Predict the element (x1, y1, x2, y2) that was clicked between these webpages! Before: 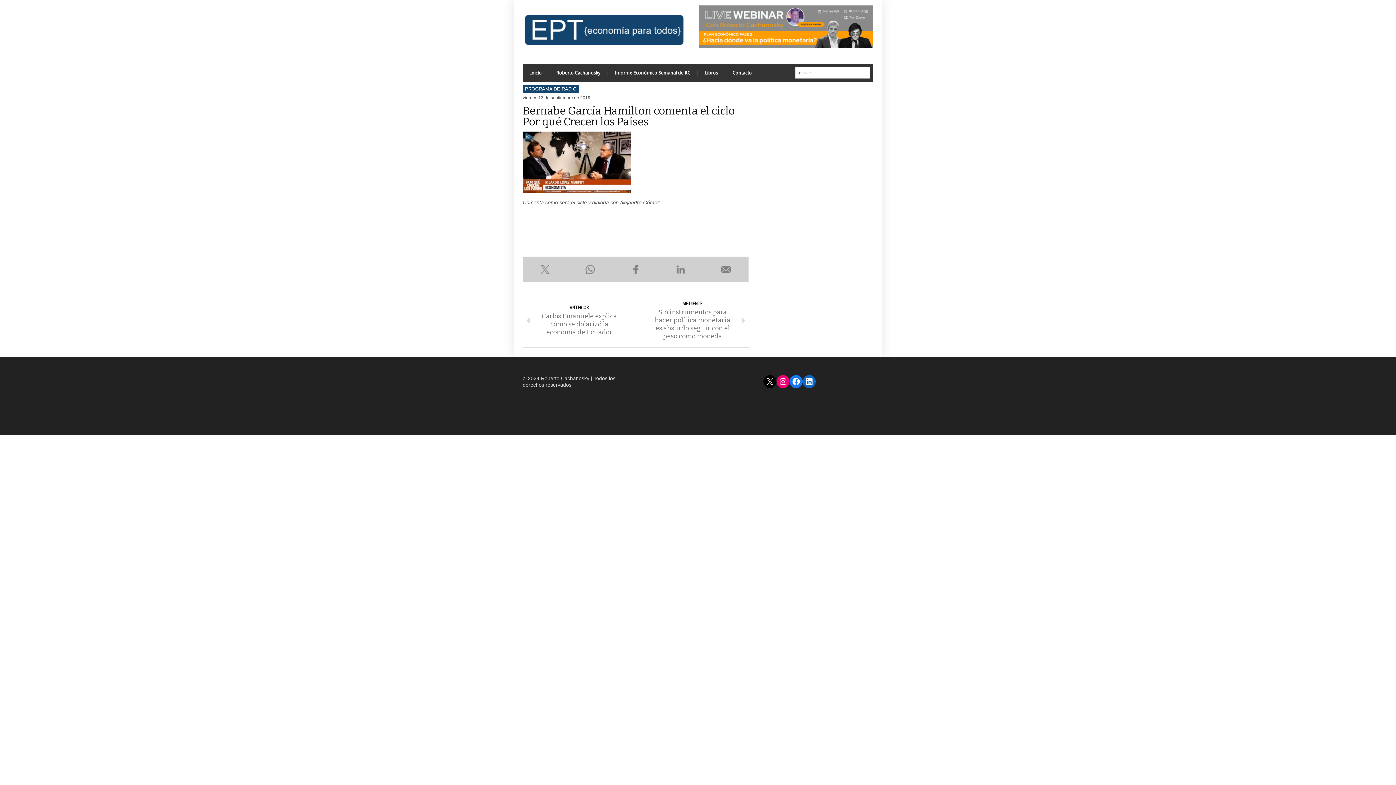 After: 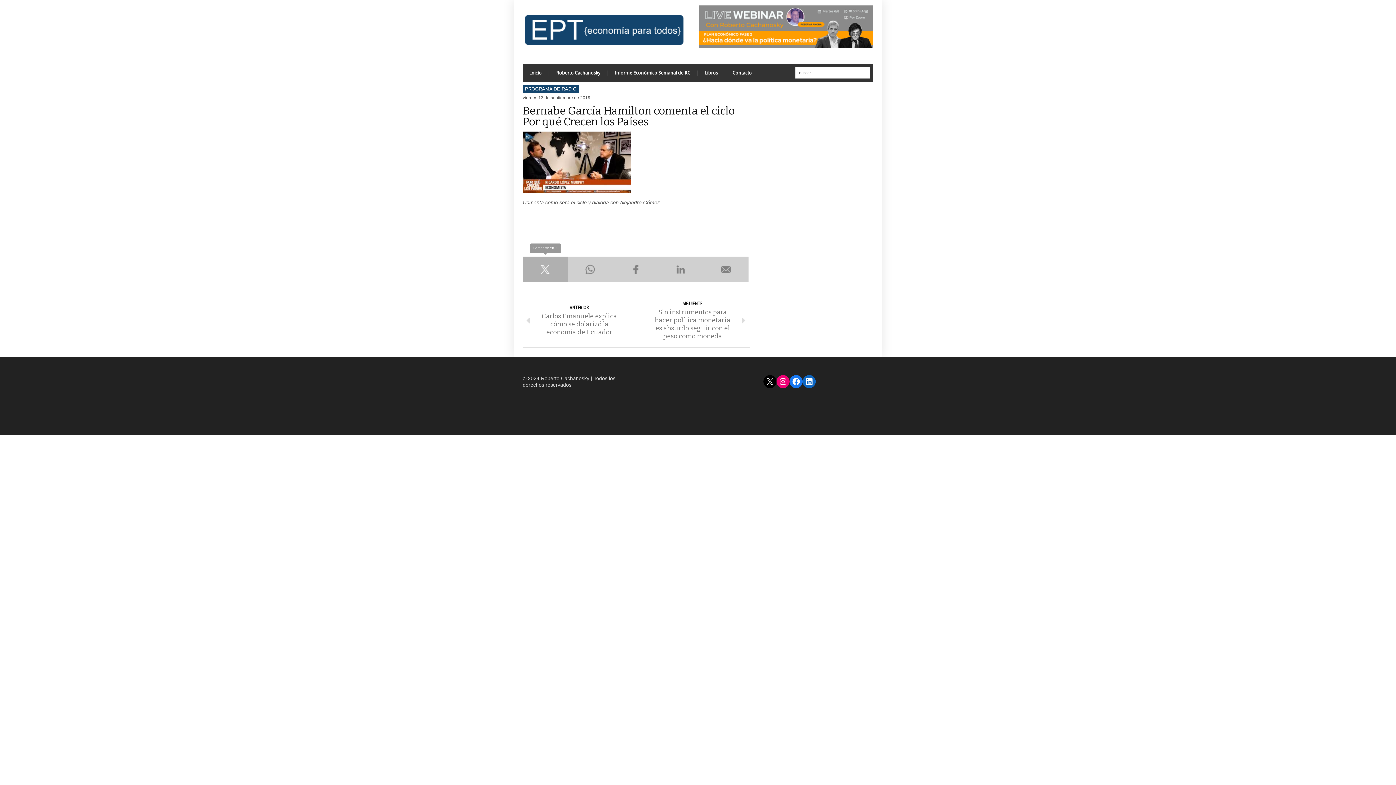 Action: bbox: (522, 256, 568, 282) label: Compartir en X